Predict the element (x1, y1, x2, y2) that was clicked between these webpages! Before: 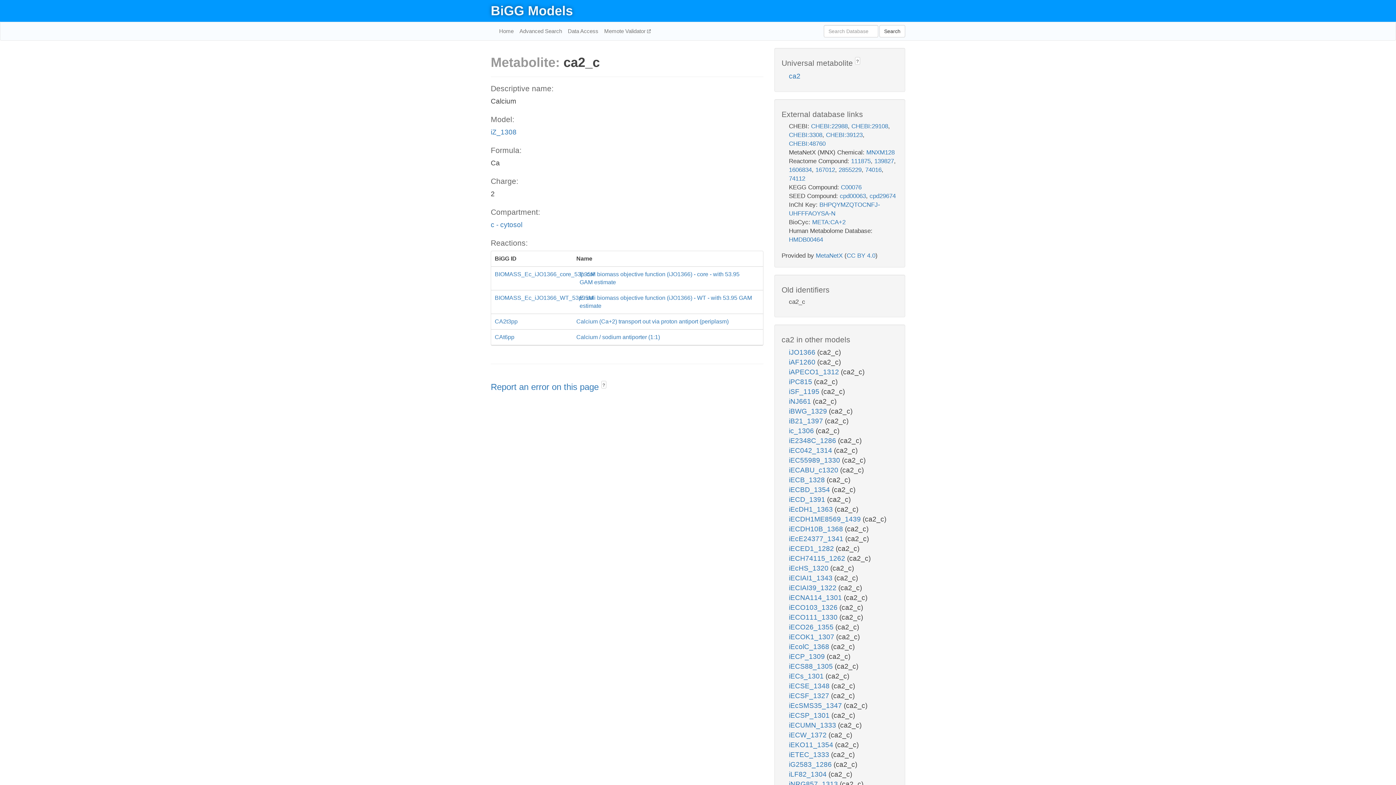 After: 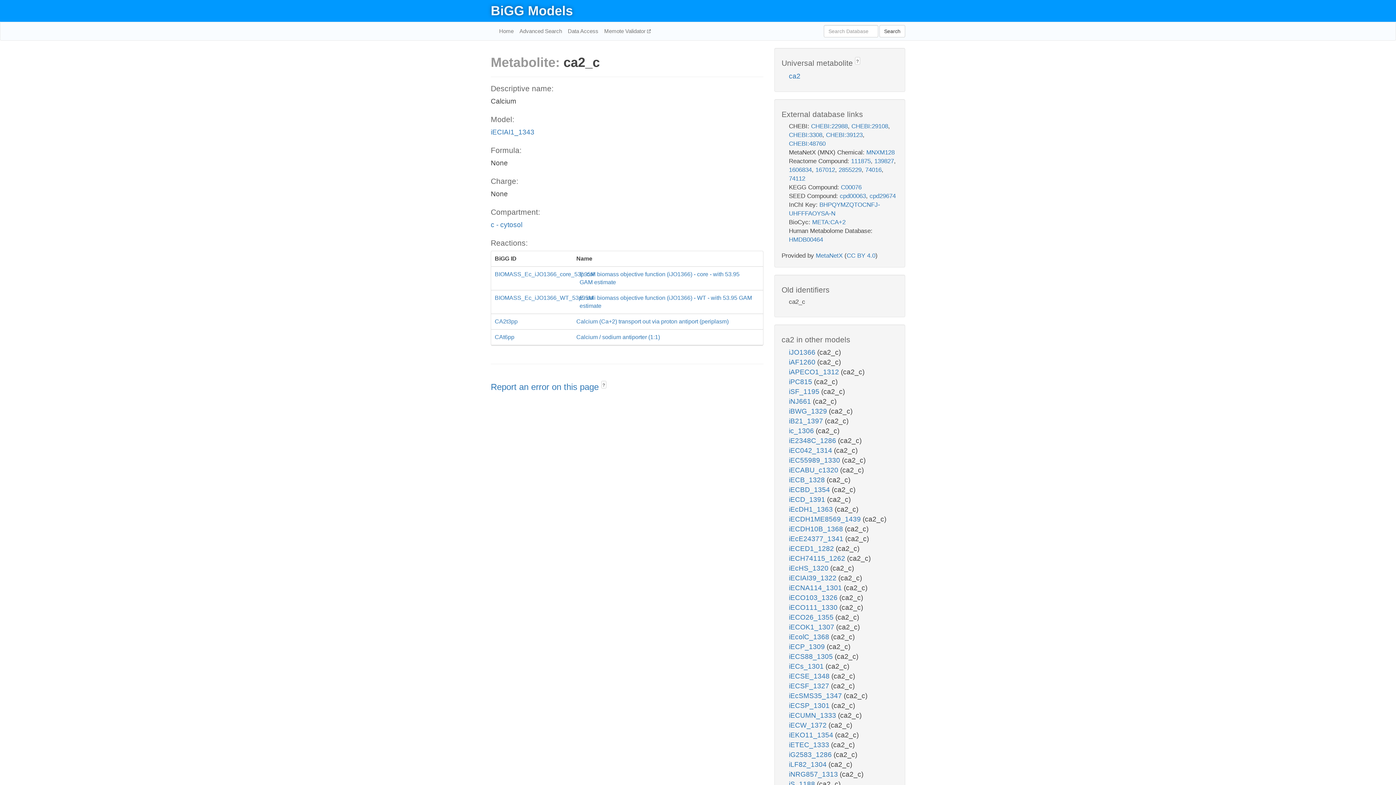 Action: bbox: (789, 574, 834, 582) label: iECIAI1_1343 